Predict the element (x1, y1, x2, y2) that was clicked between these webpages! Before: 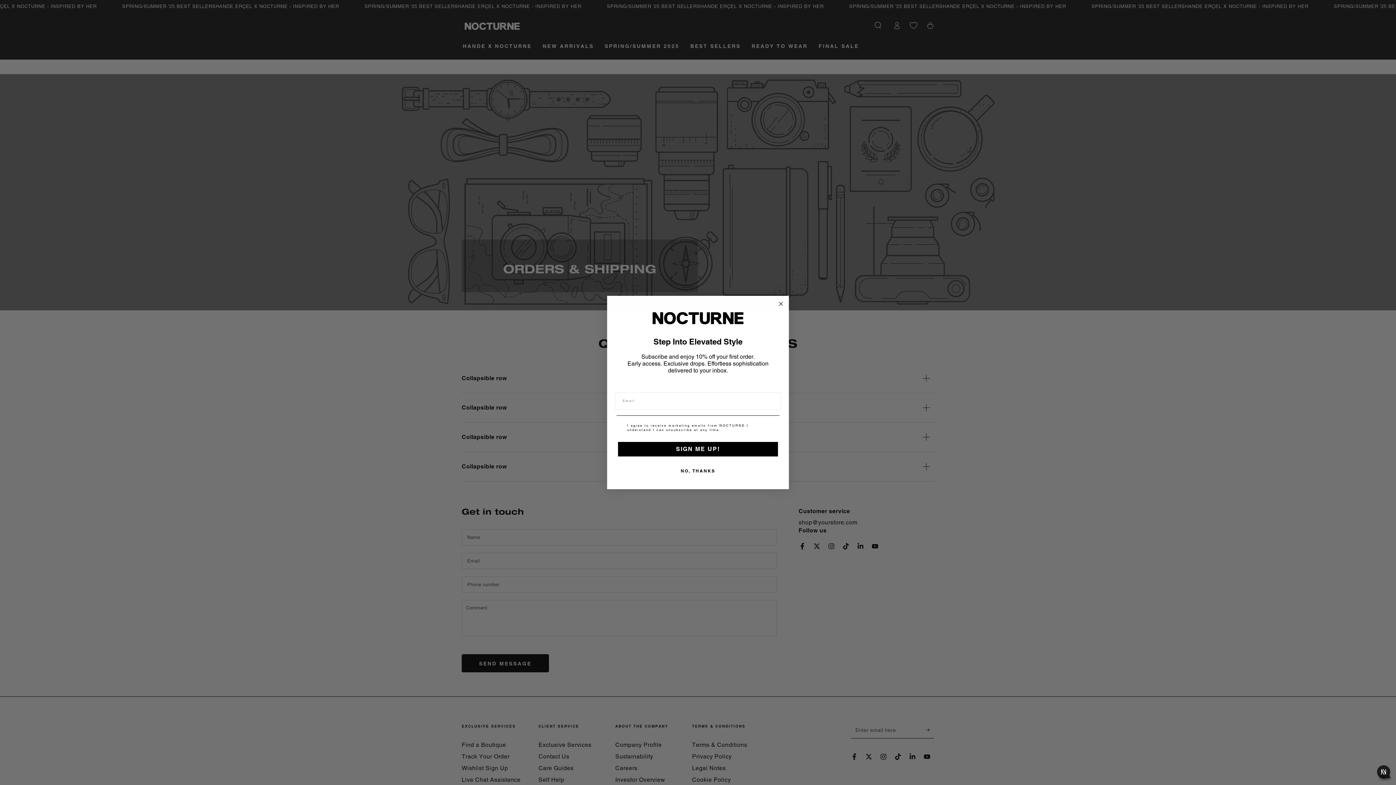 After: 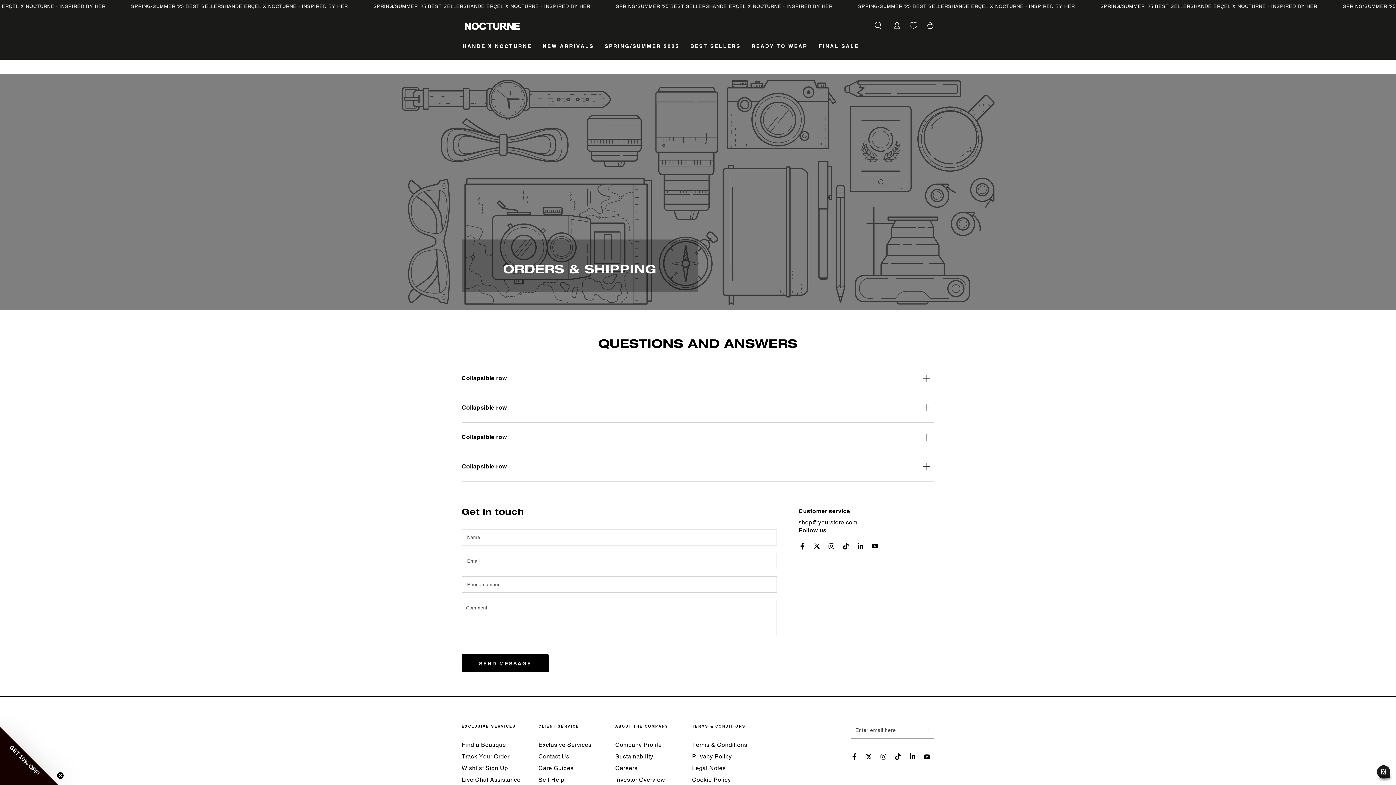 Action: bbox: (776, 299, 785, 308) label: Close dialog